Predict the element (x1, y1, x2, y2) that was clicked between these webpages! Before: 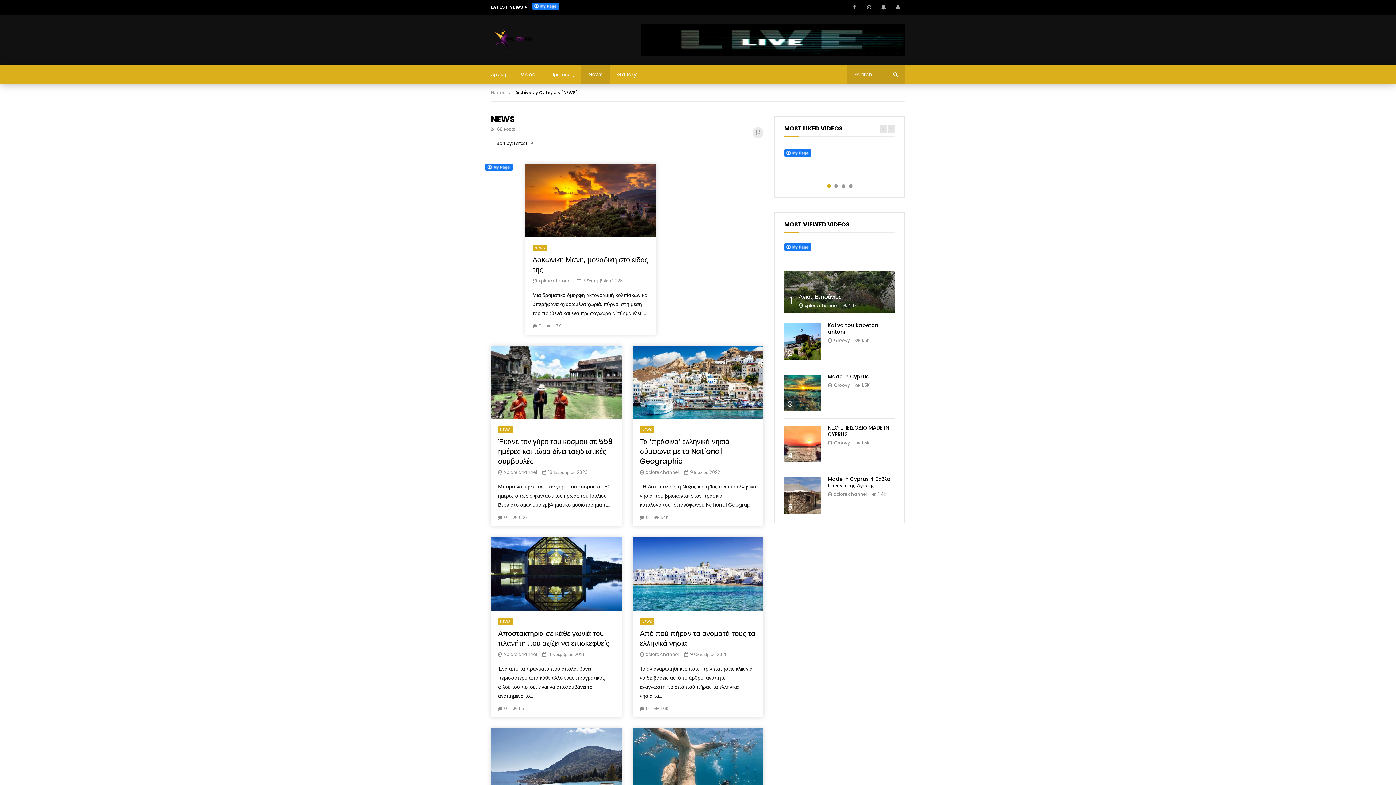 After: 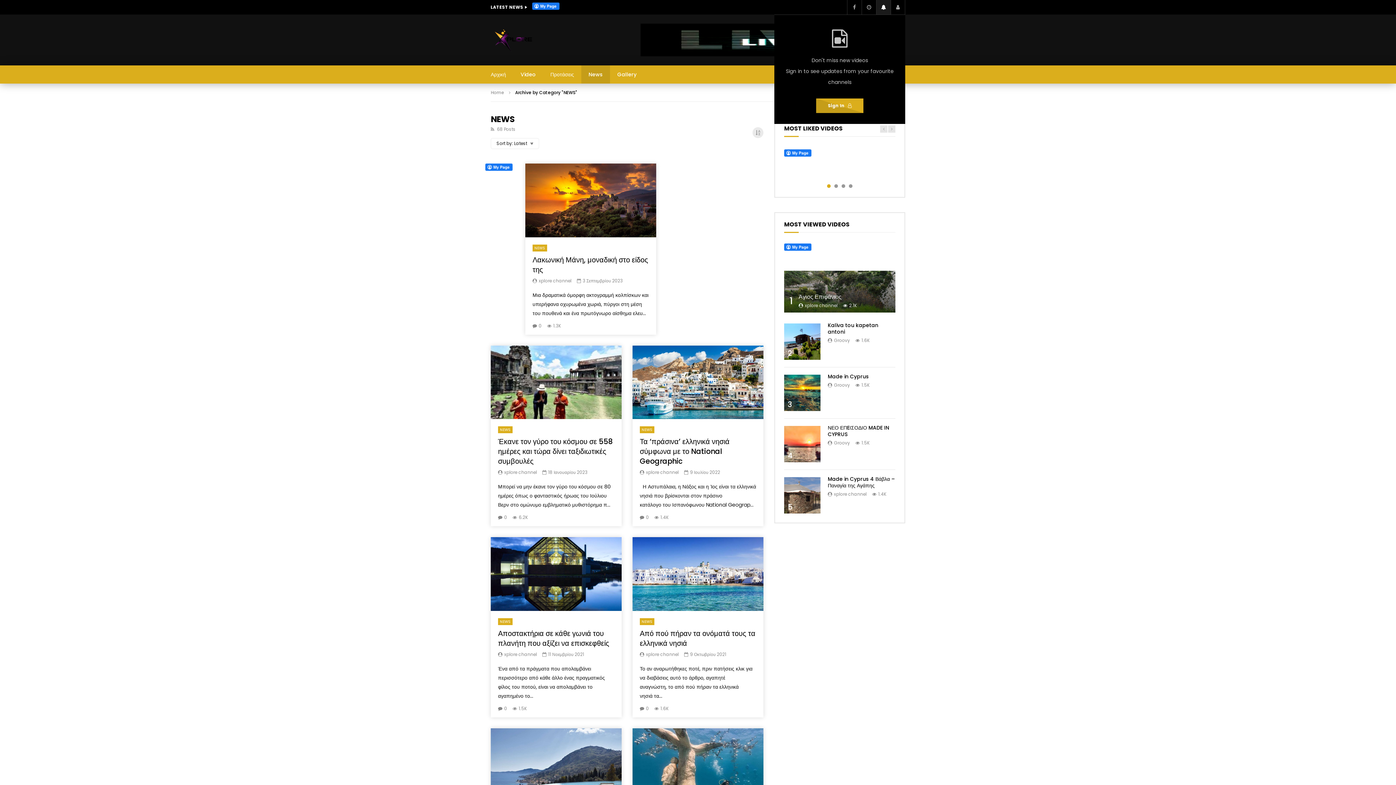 Action: bbox: (876, 0, 890, 14)